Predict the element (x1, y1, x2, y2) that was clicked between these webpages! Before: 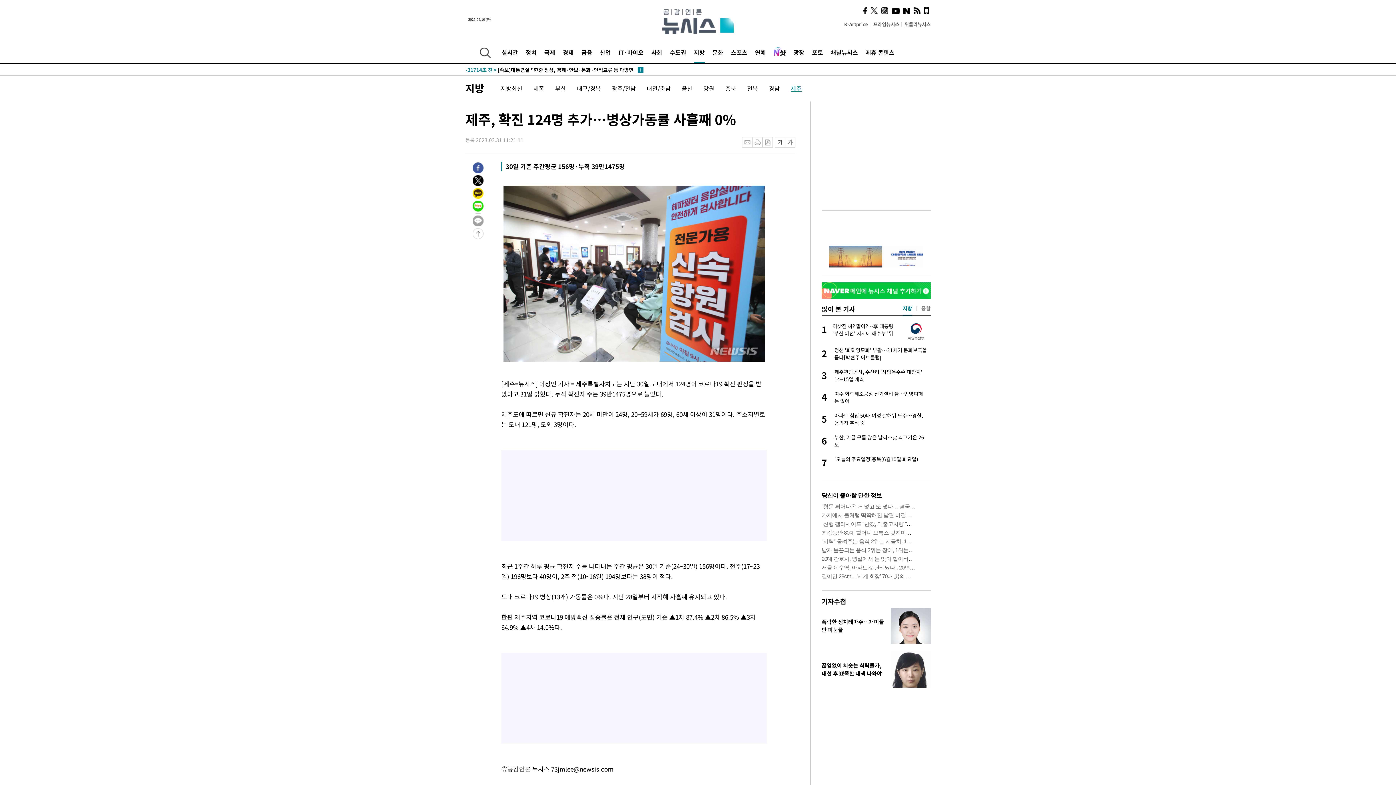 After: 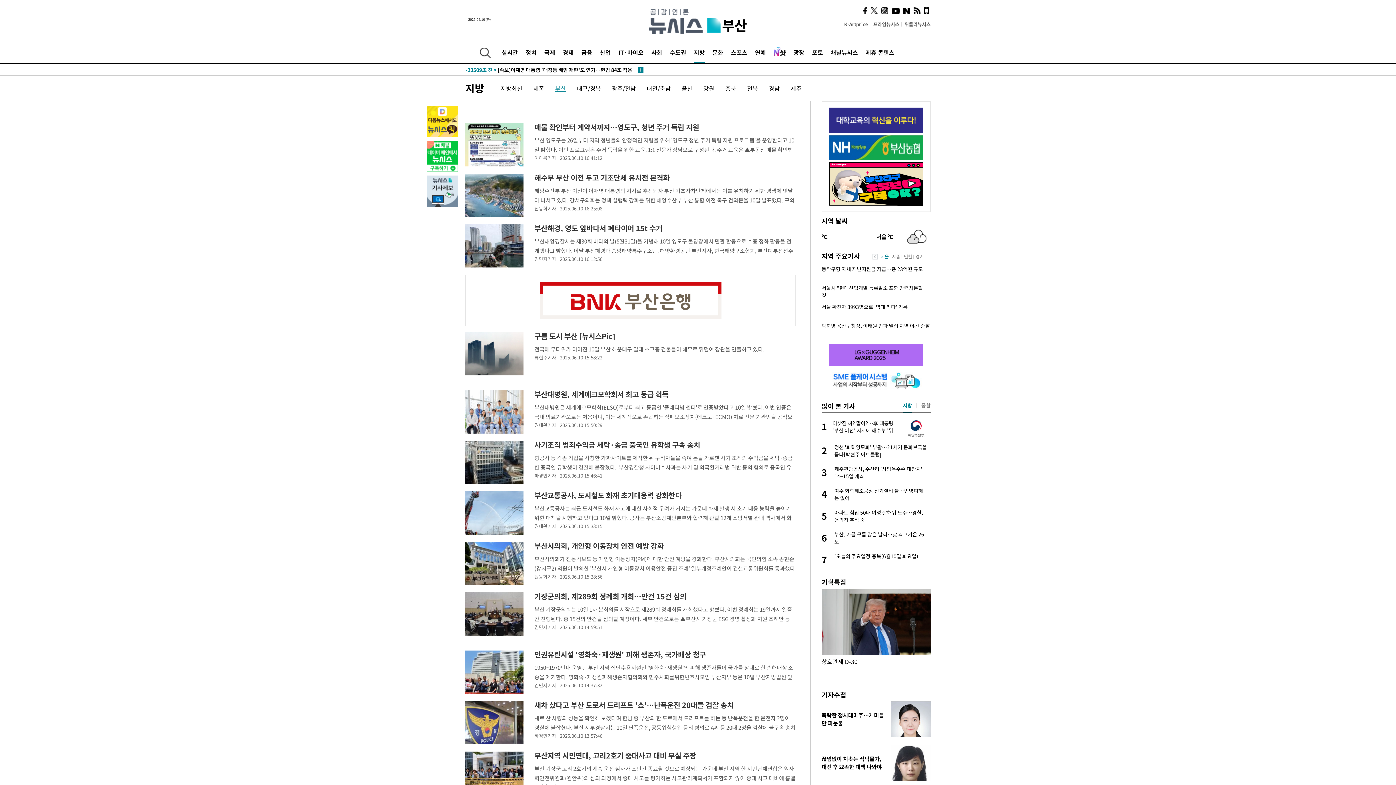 Action: label: 부산 bbox: (555, 84, 566, 92)